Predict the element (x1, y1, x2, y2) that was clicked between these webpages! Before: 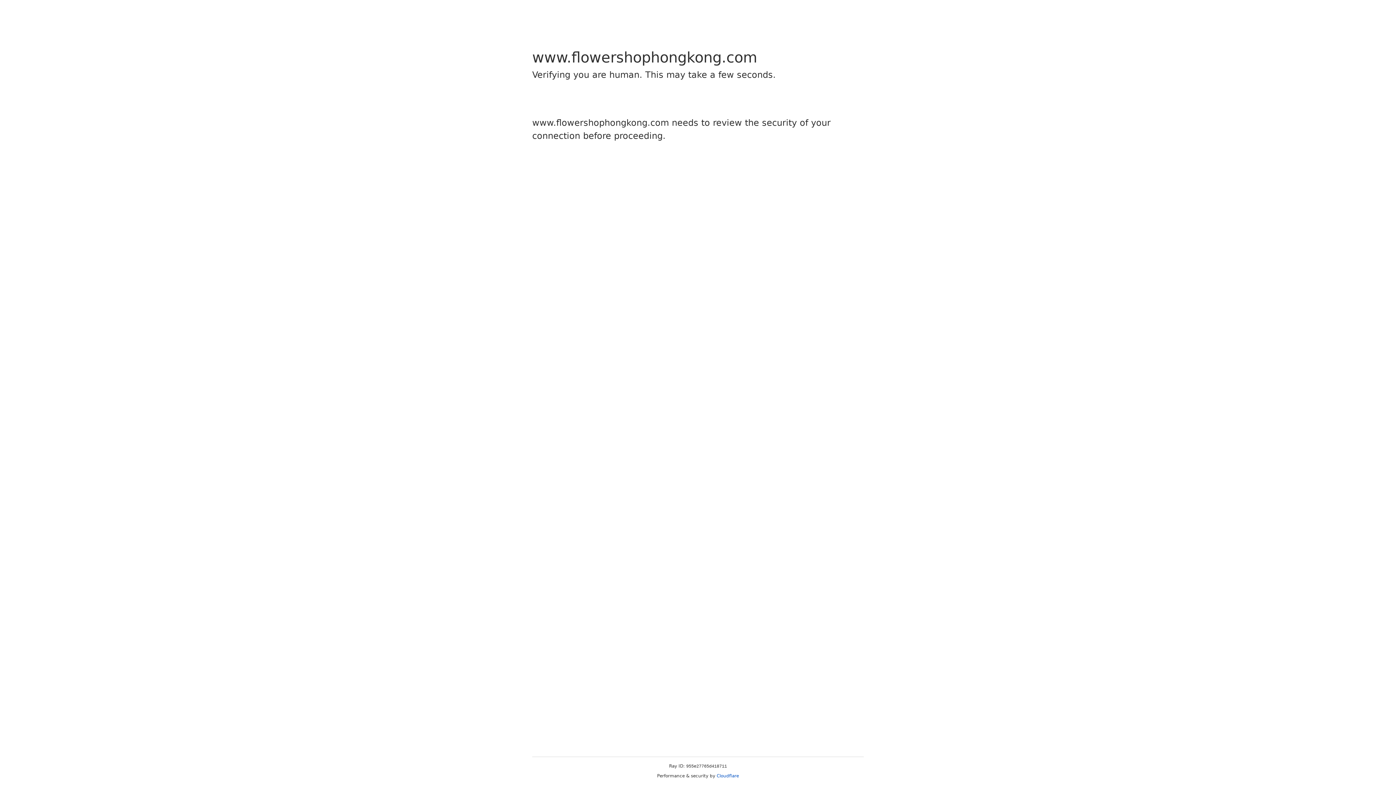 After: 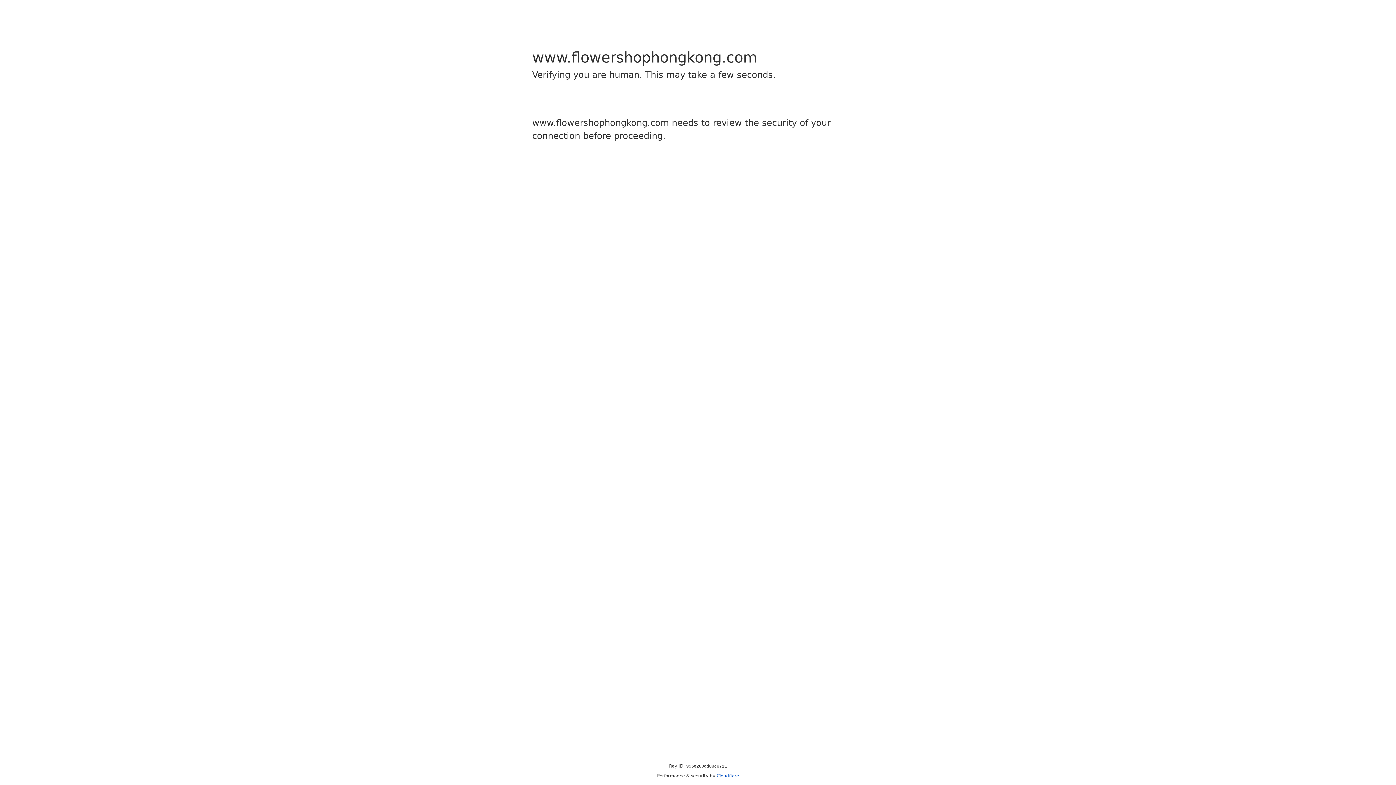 Action: bbox: (716, 773, 739, 778) label: Cloudflare